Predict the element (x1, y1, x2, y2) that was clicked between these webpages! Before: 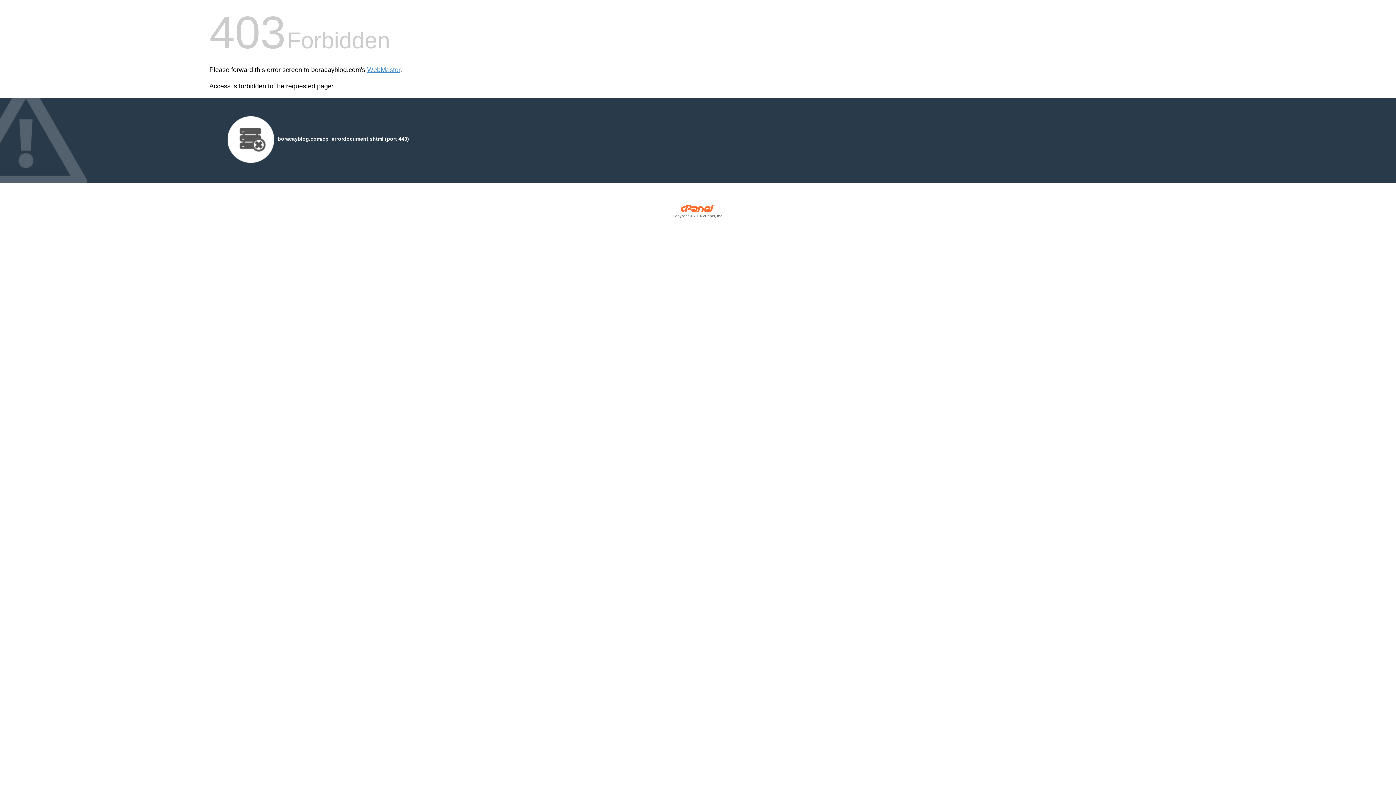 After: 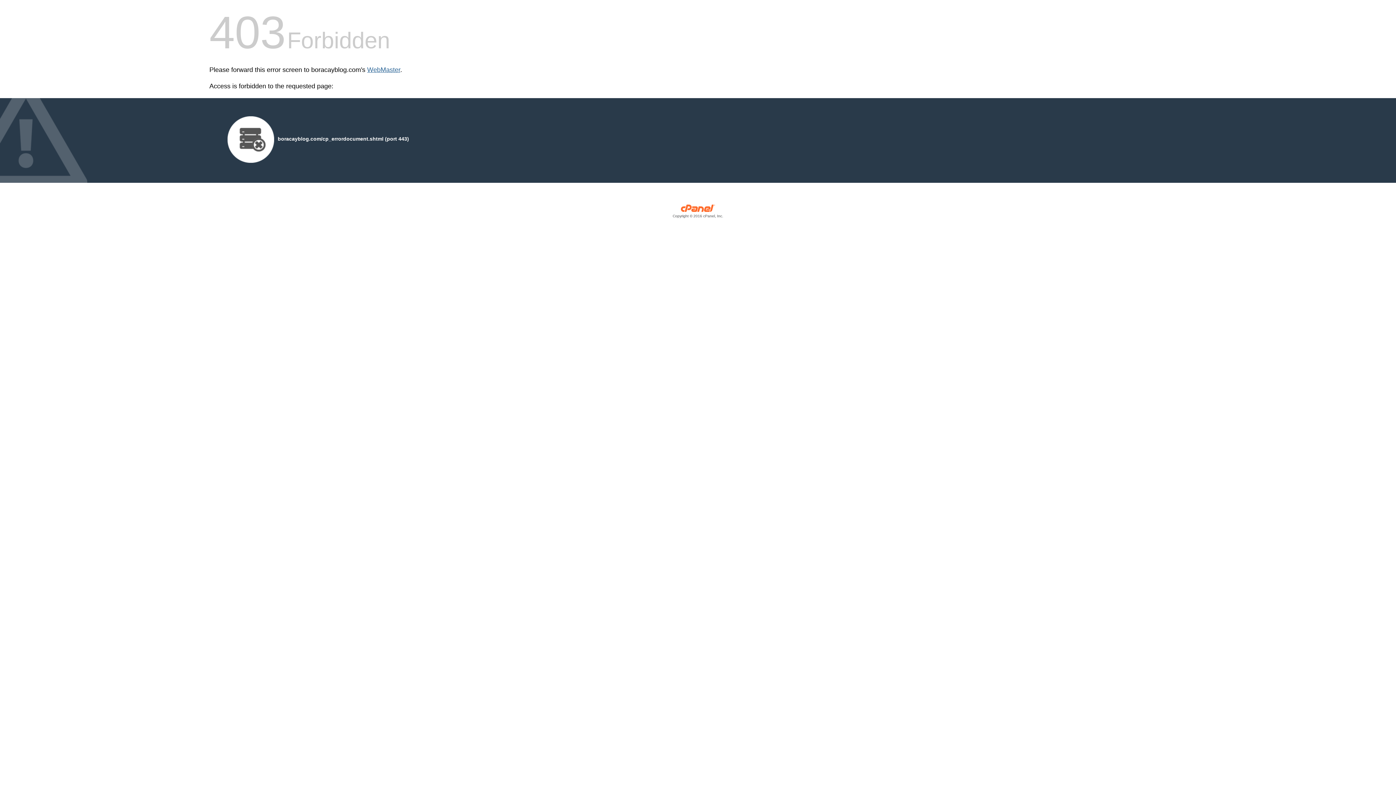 Action: label: WebMaster bbox: (367, 66, 400, 73)